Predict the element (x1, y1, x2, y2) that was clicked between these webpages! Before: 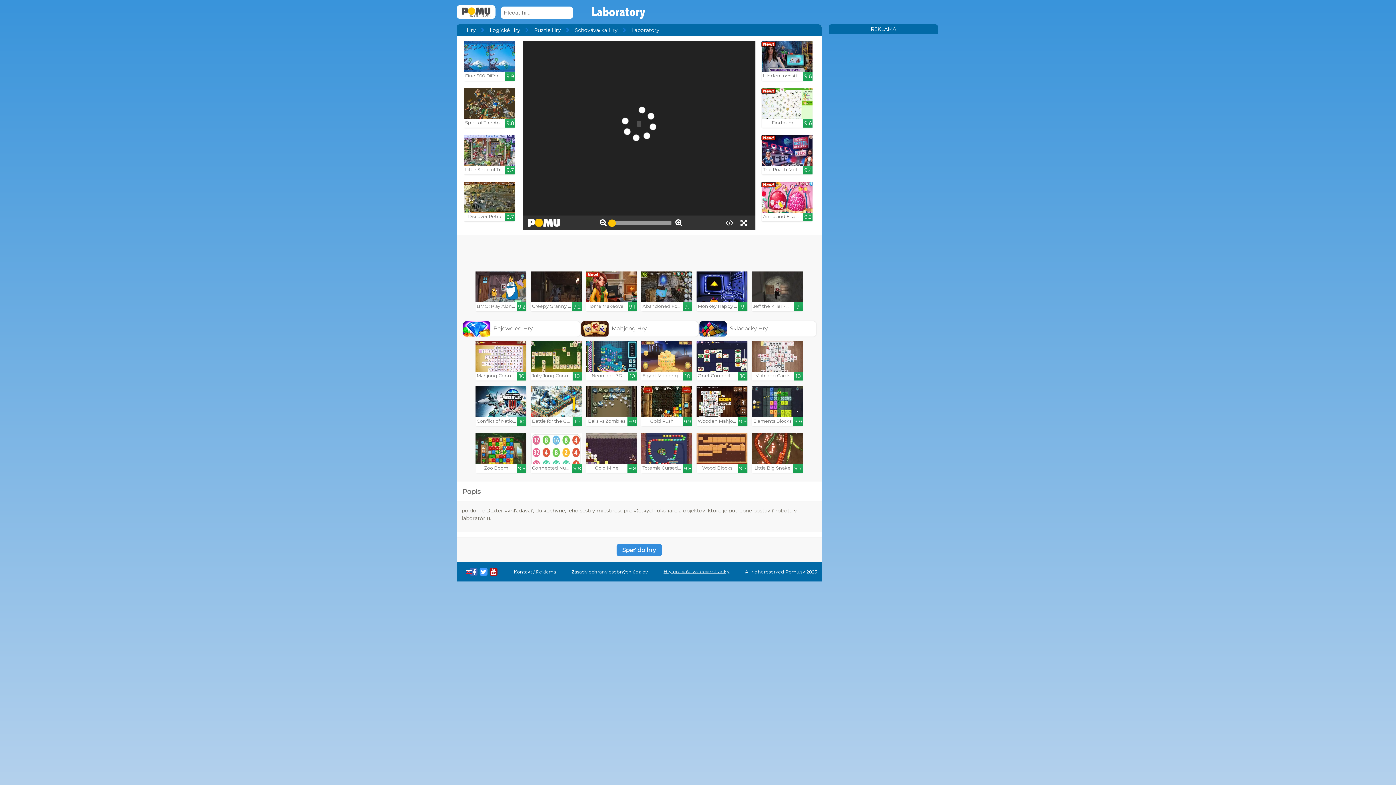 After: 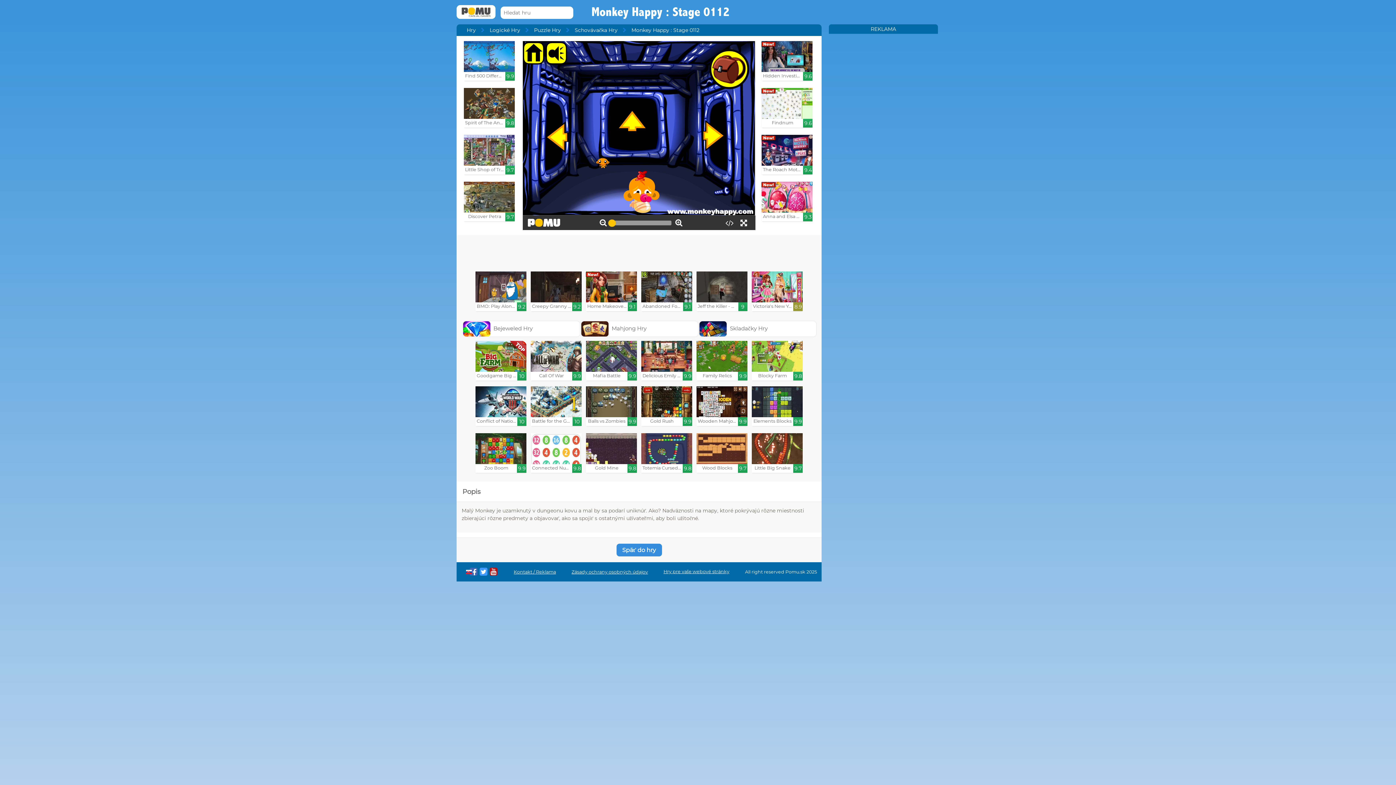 Action: label: Monkey Happy : Stage 0112

9 bbox: (696, 271, 747, 311)